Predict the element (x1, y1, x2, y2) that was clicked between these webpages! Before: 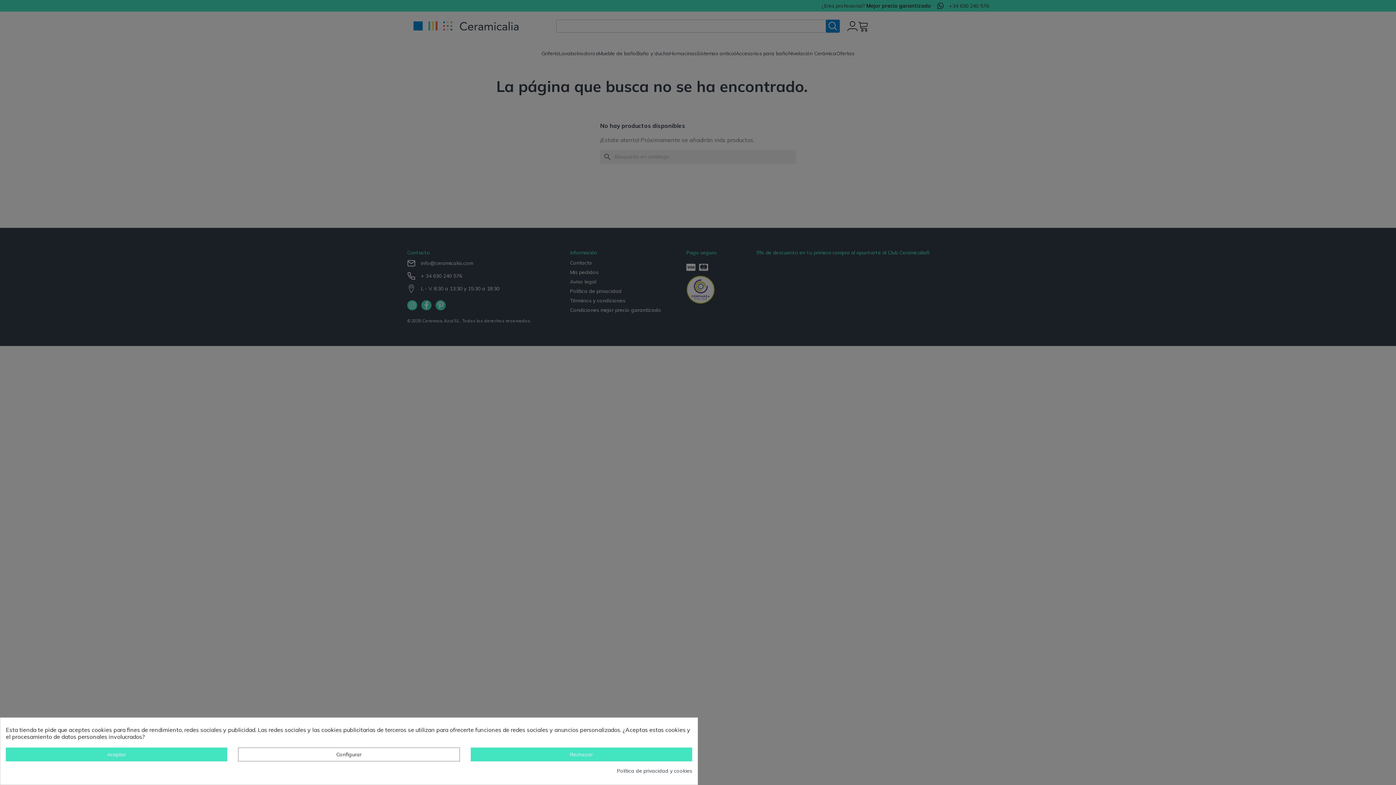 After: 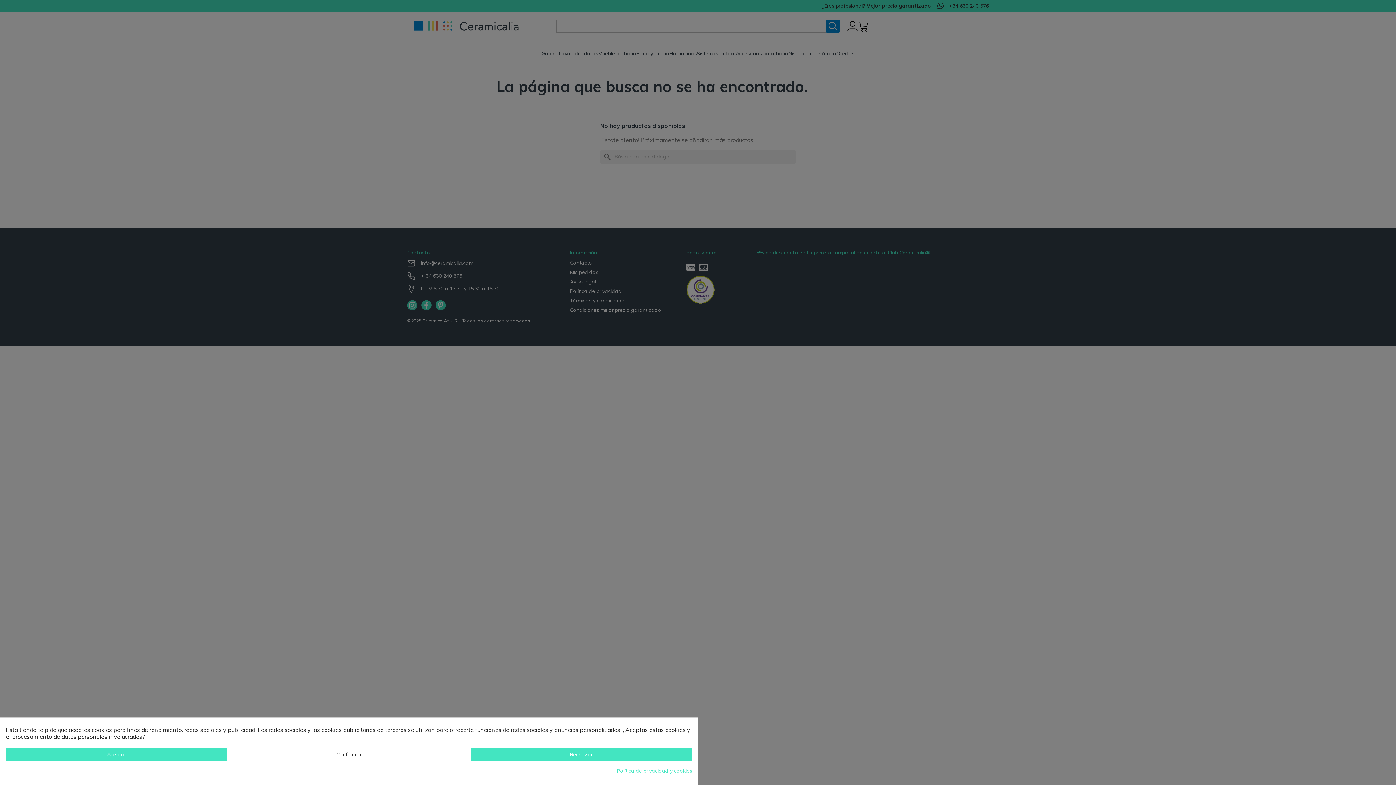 Action: label: Política de privacidad y cookies bbox: (617, 768, 692, 774)